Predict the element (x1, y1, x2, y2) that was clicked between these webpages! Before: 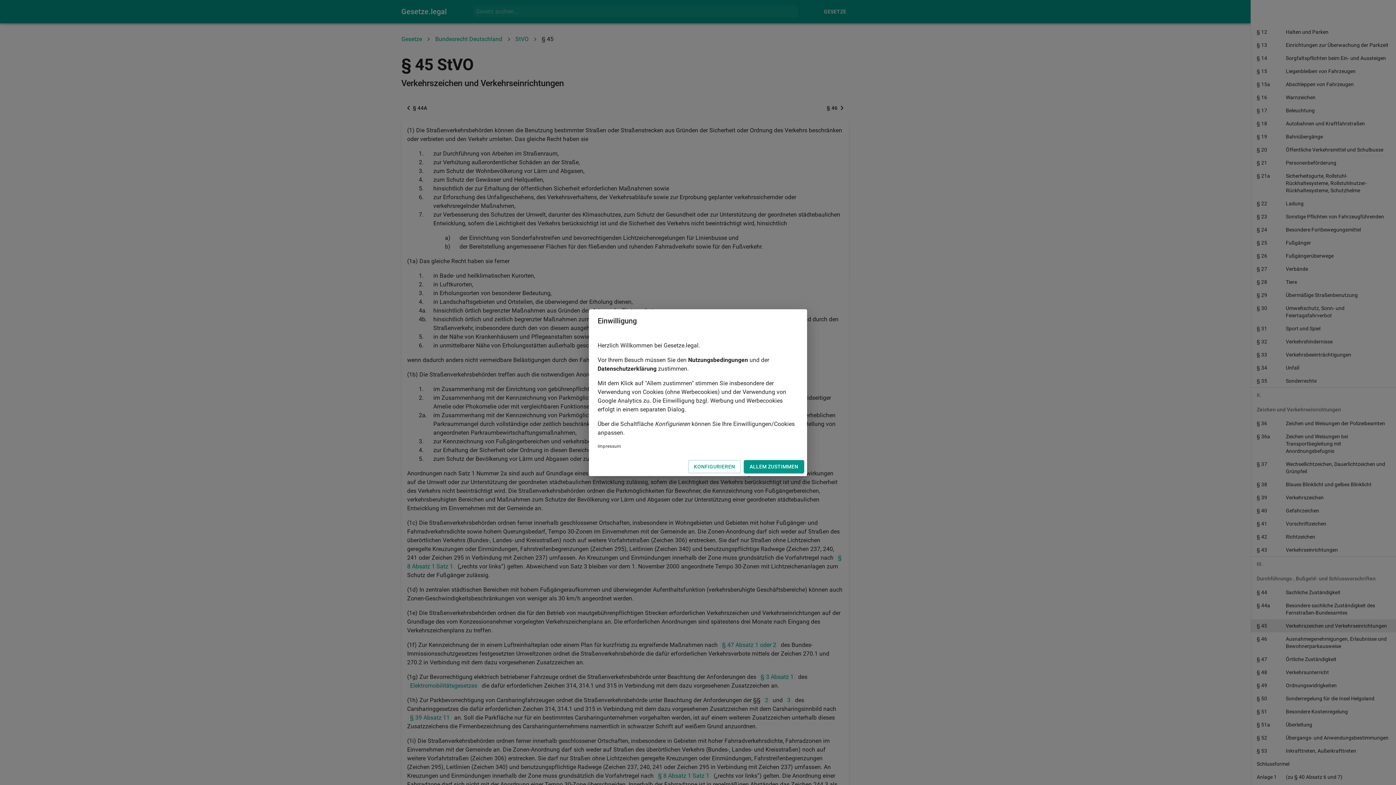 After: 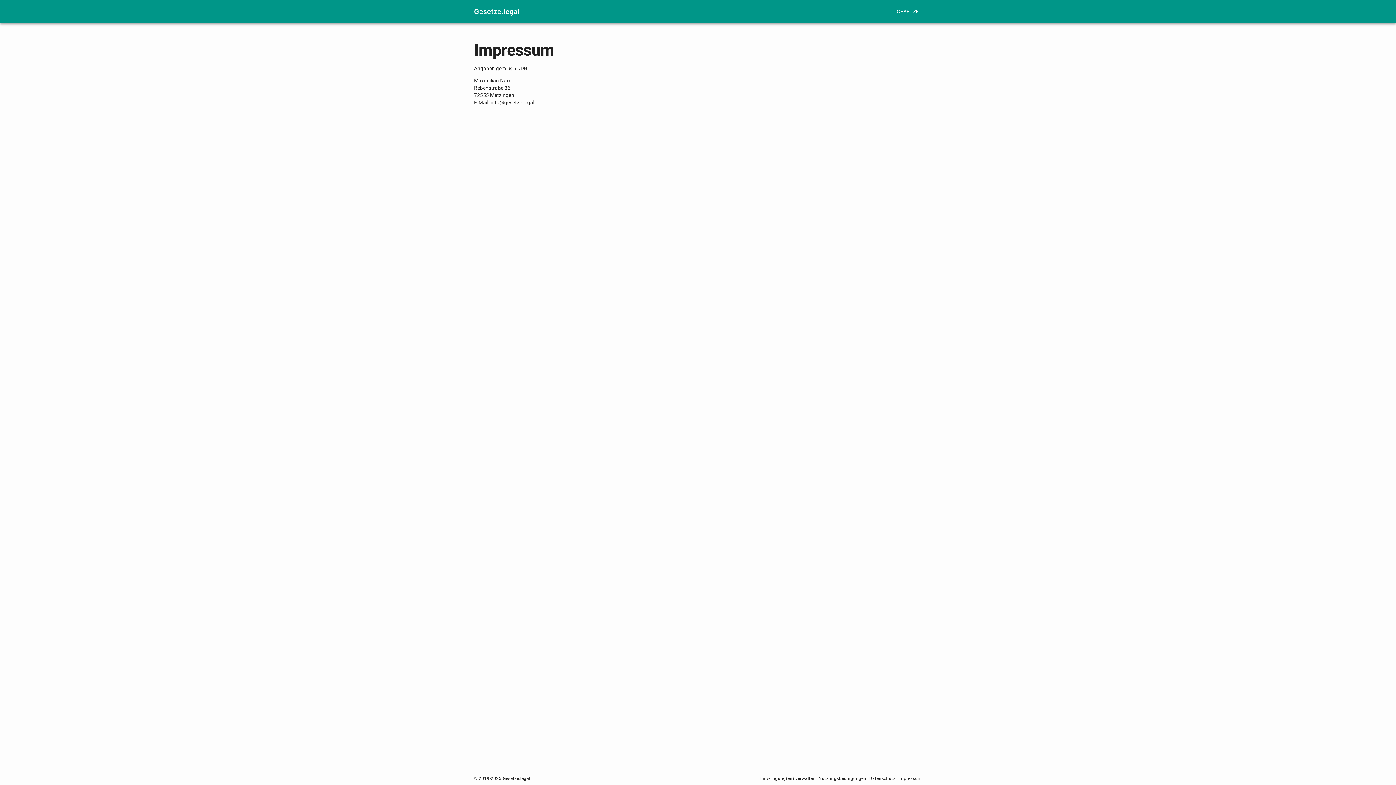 Action: label: Impressum bbox: (597, 443, 621, 448)